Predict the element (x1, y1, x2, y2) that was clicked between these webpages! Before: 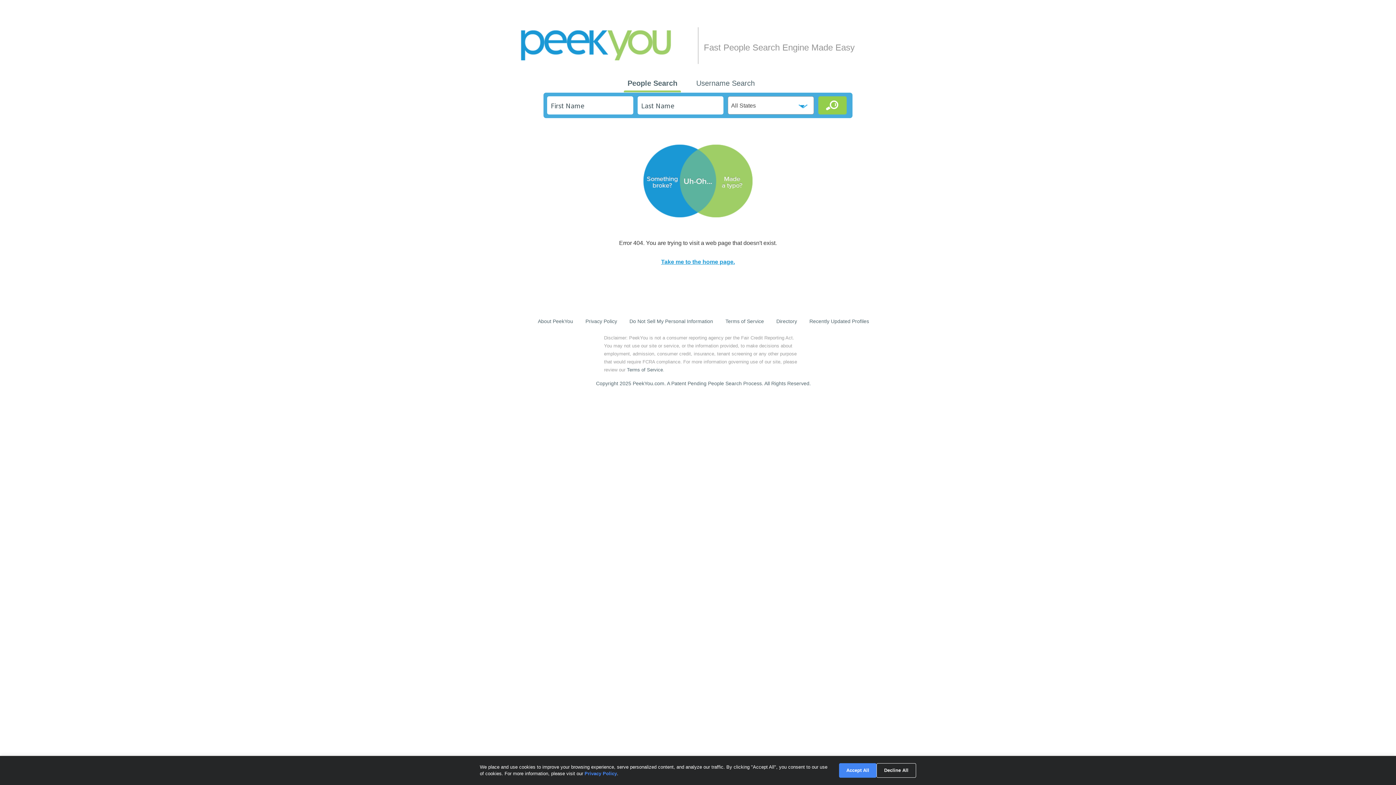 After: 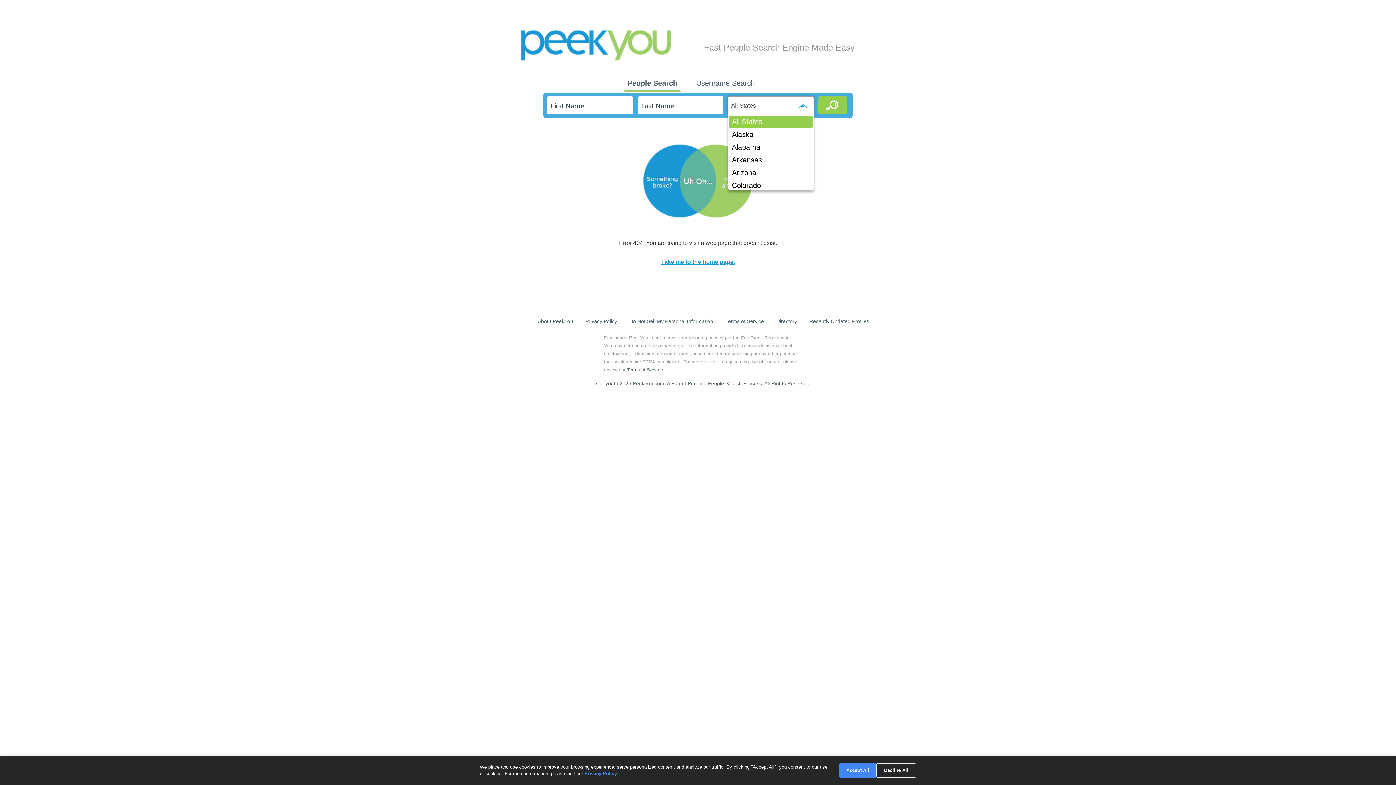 Action: bbox: (728, 96, 814, 114) label: All States